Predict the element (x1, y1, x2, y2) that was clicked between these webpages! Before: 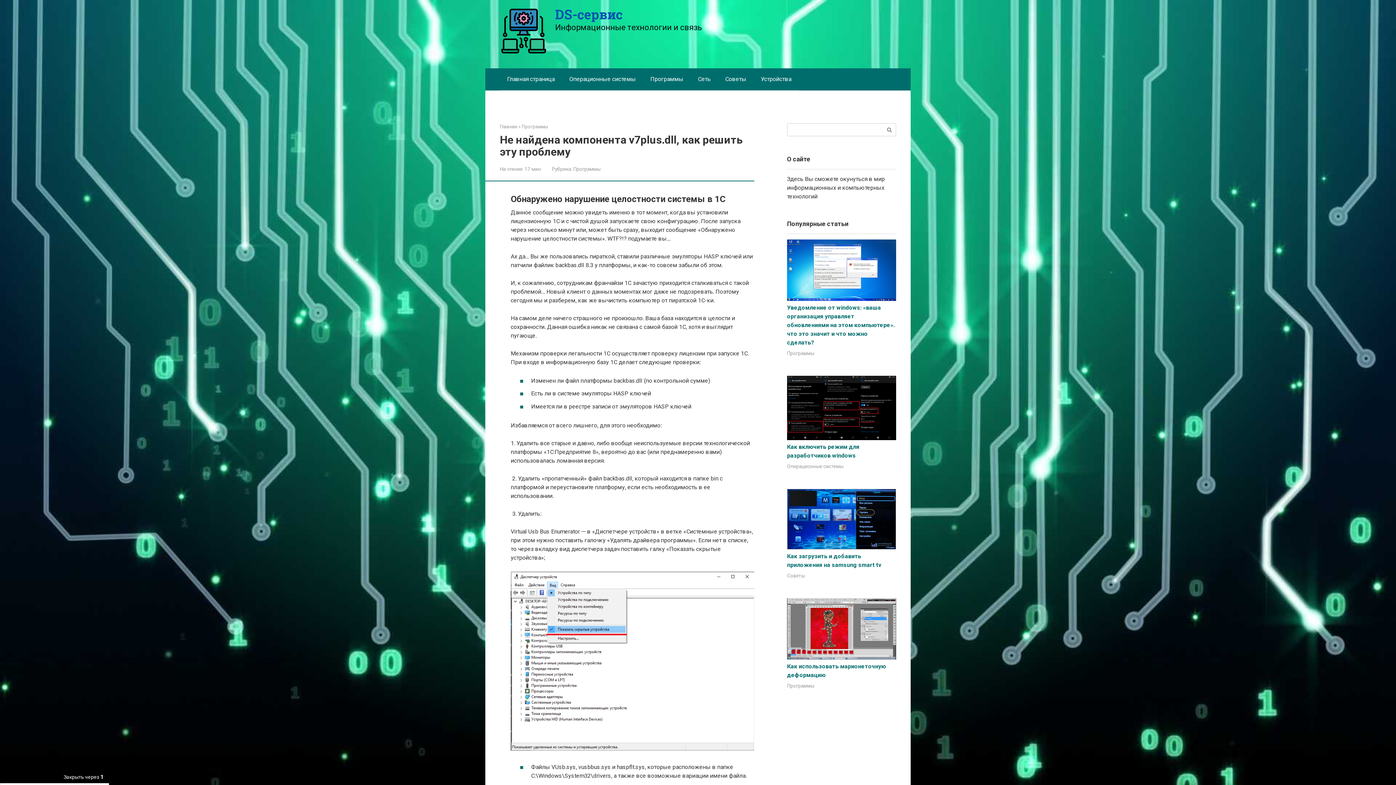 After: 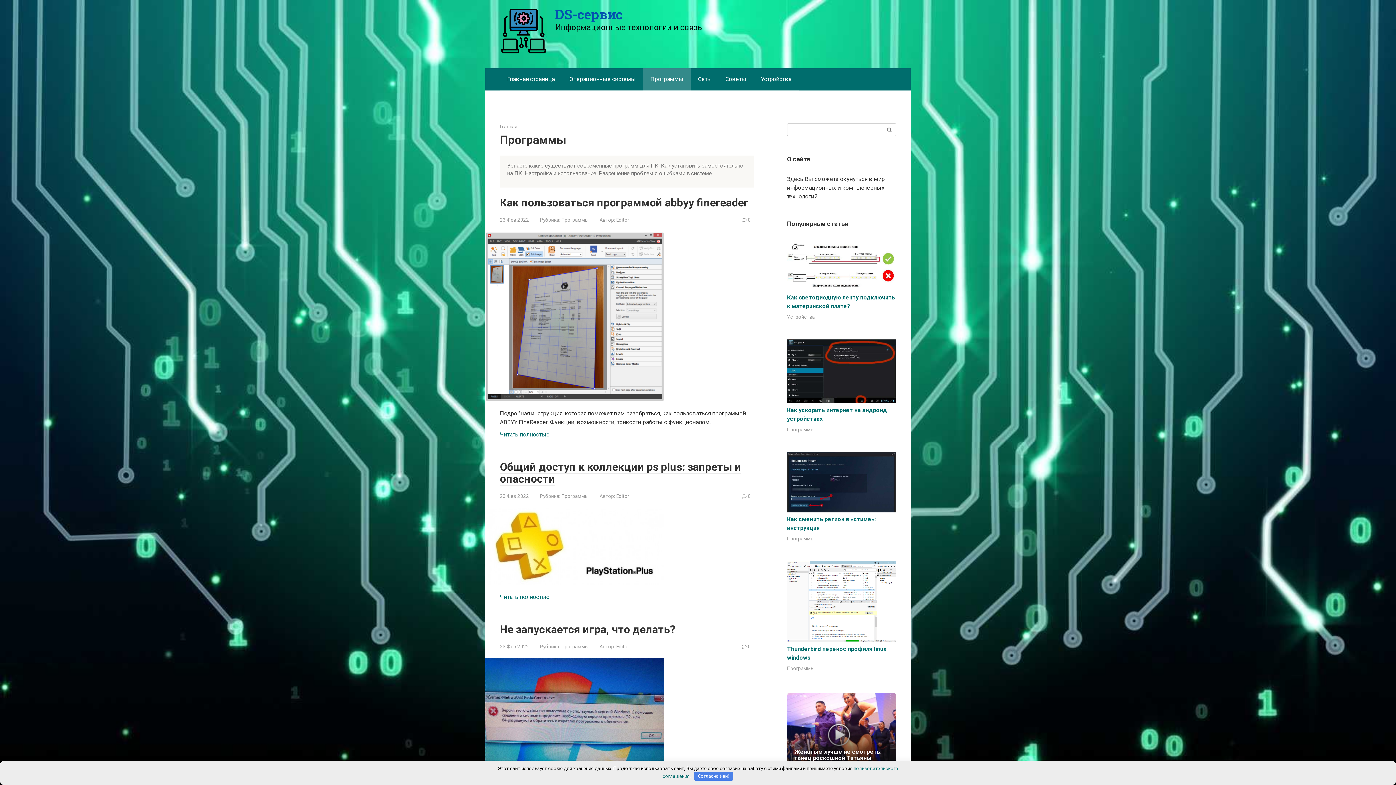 Action: label: Программы bbox: (573, 166, 600, 172)